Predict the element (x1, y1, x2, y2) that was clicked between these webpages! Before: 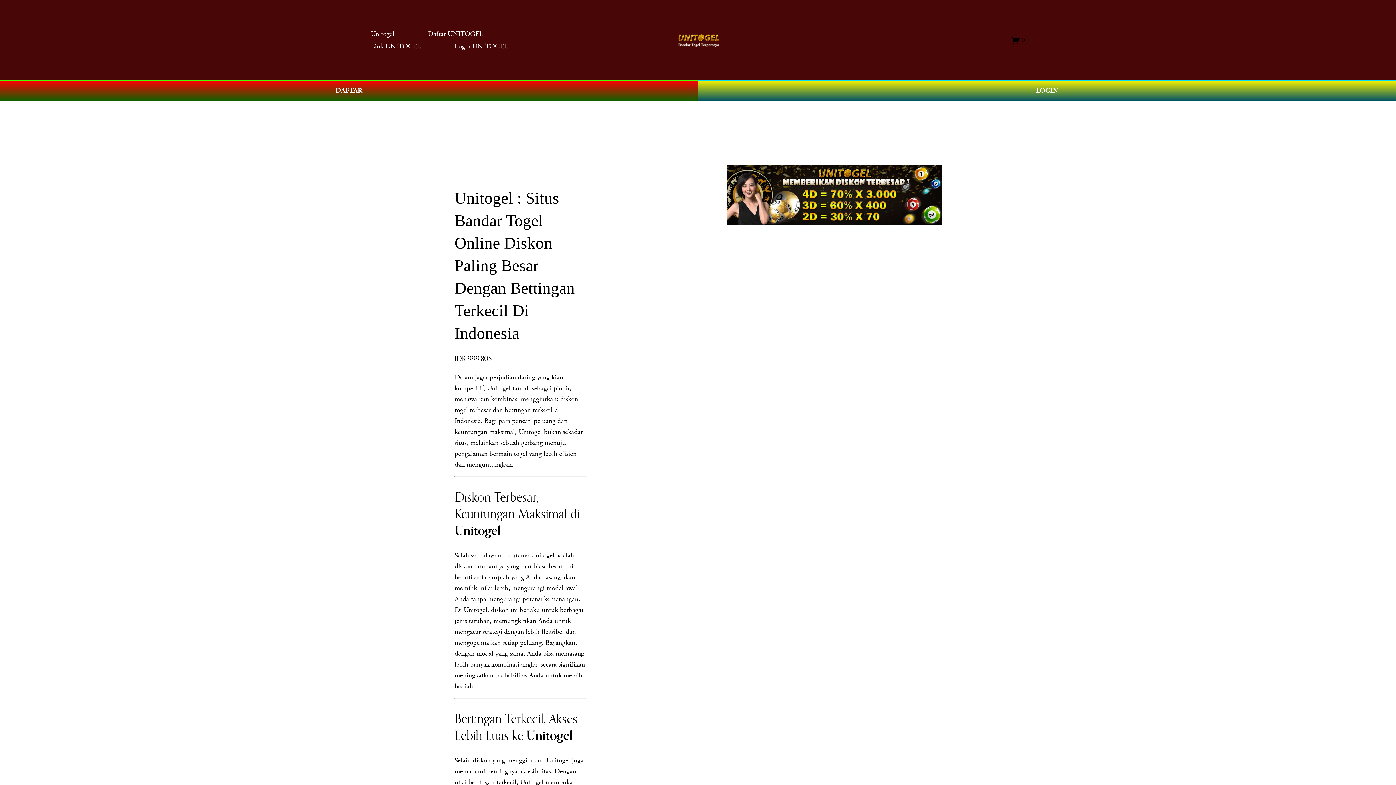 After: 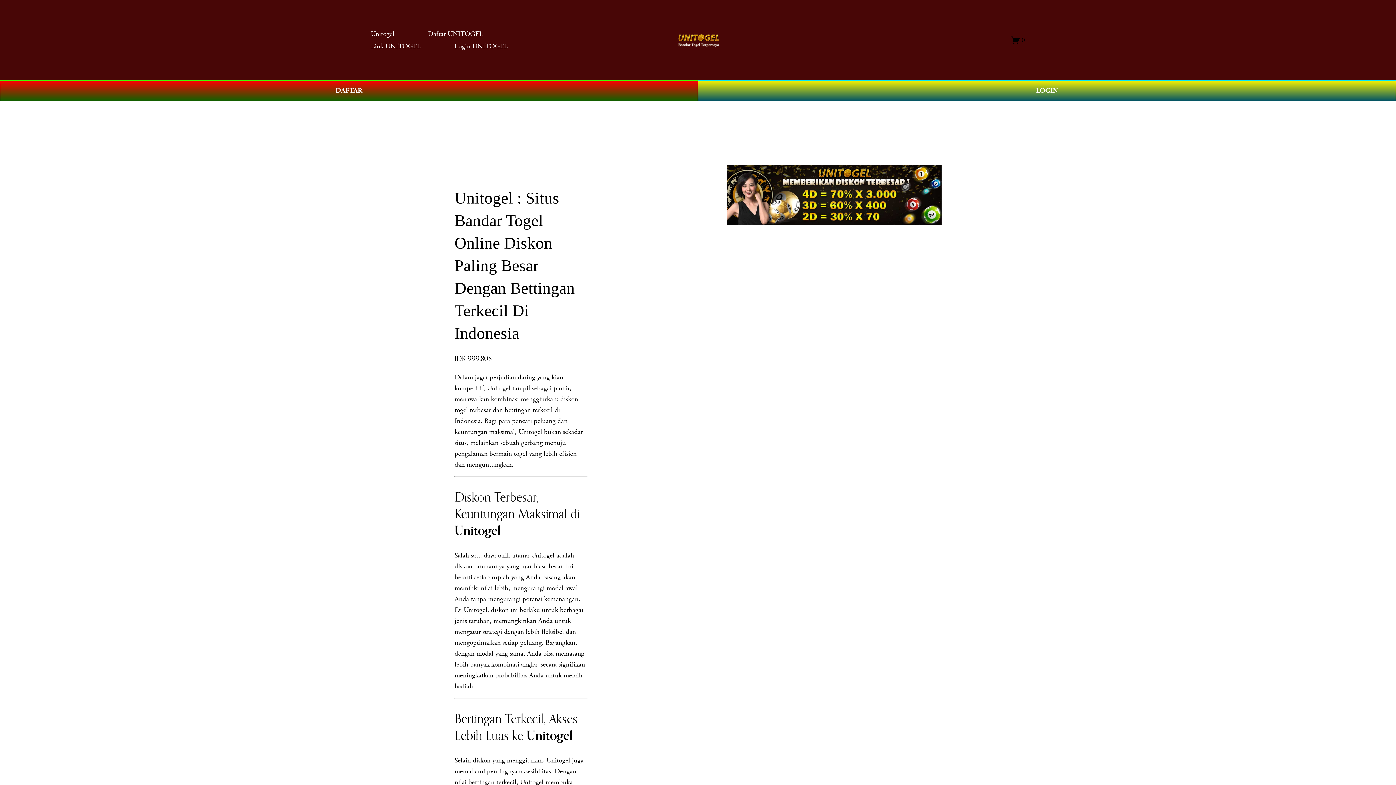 Action: label: 0 bbox: (1011, 35, 1025, 44)